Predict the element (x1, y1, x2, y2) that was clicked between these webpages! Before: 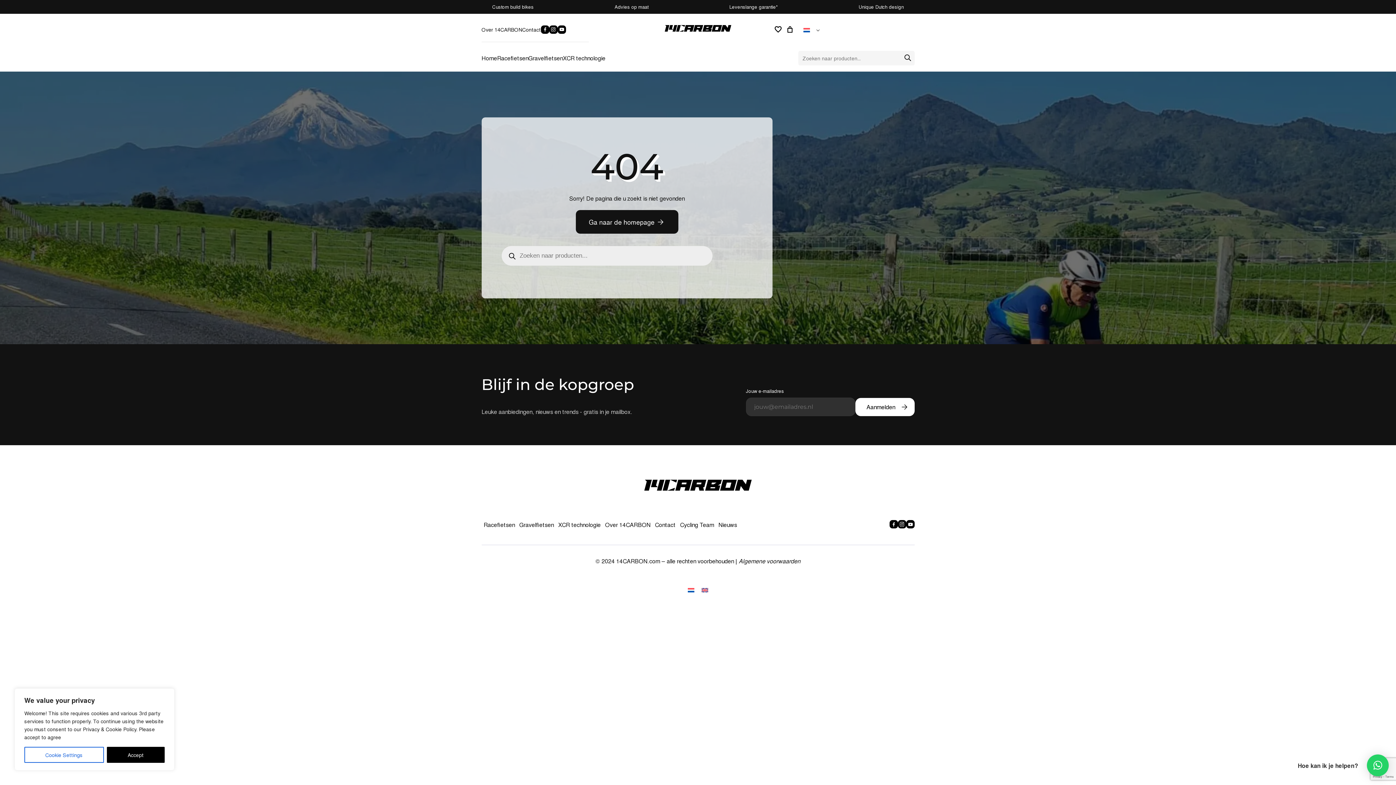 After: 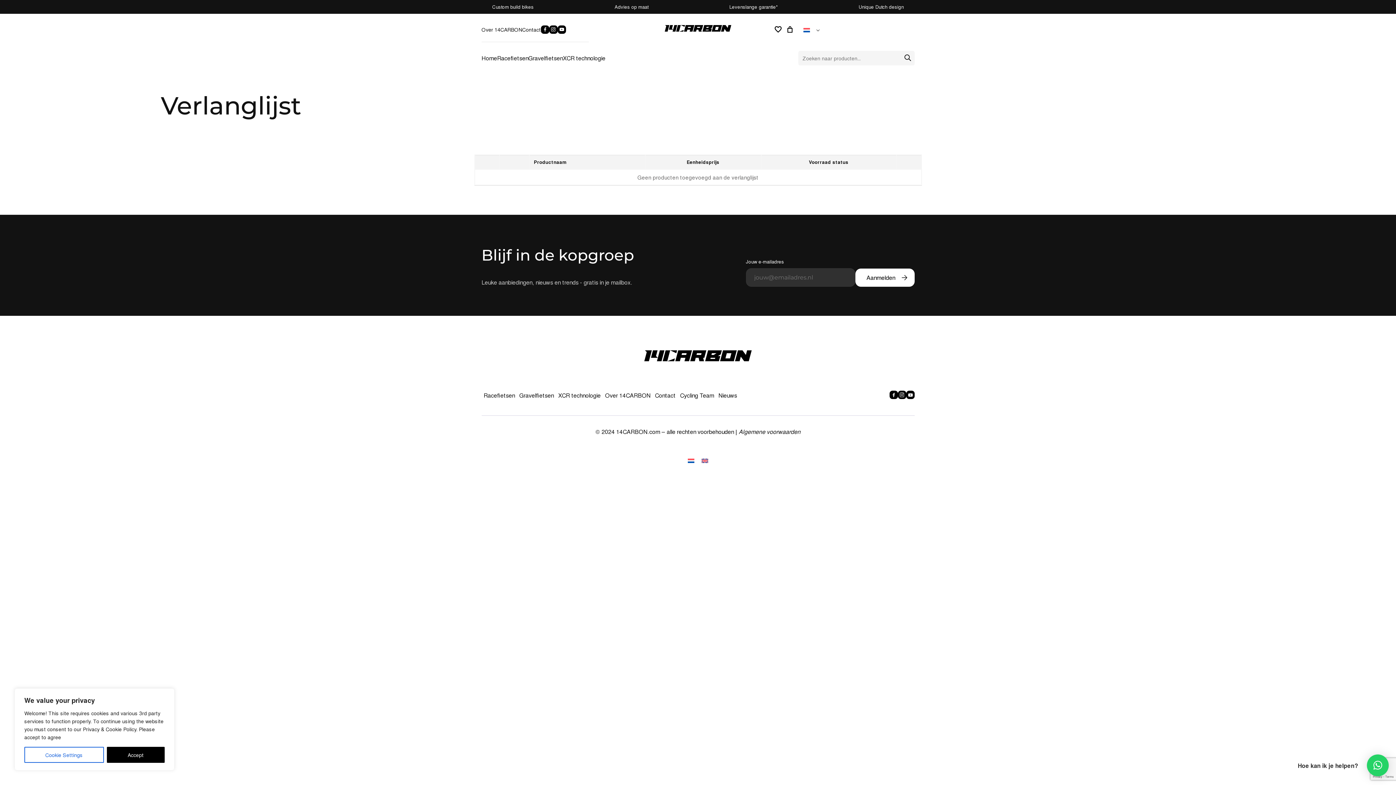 Action: bbox: (775, 26, 782, 32)